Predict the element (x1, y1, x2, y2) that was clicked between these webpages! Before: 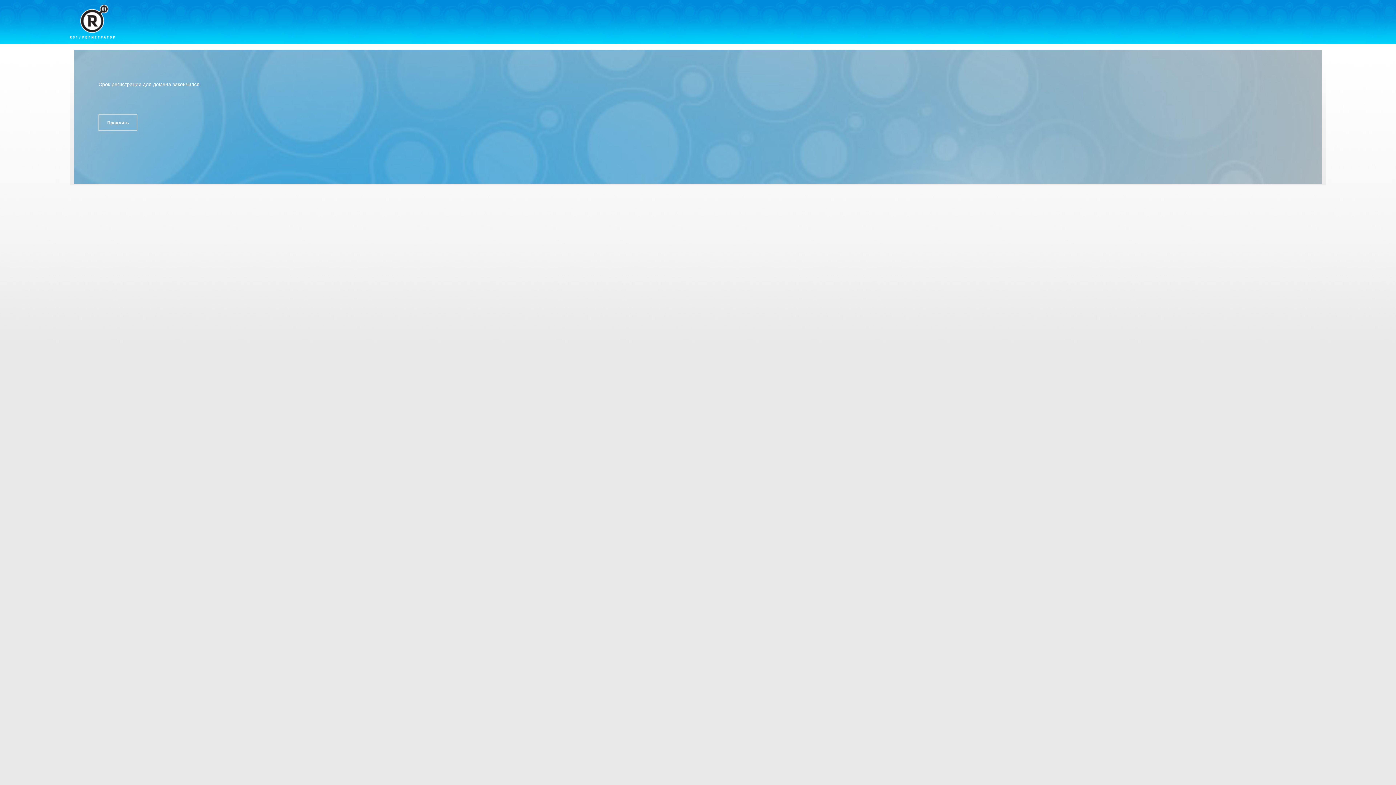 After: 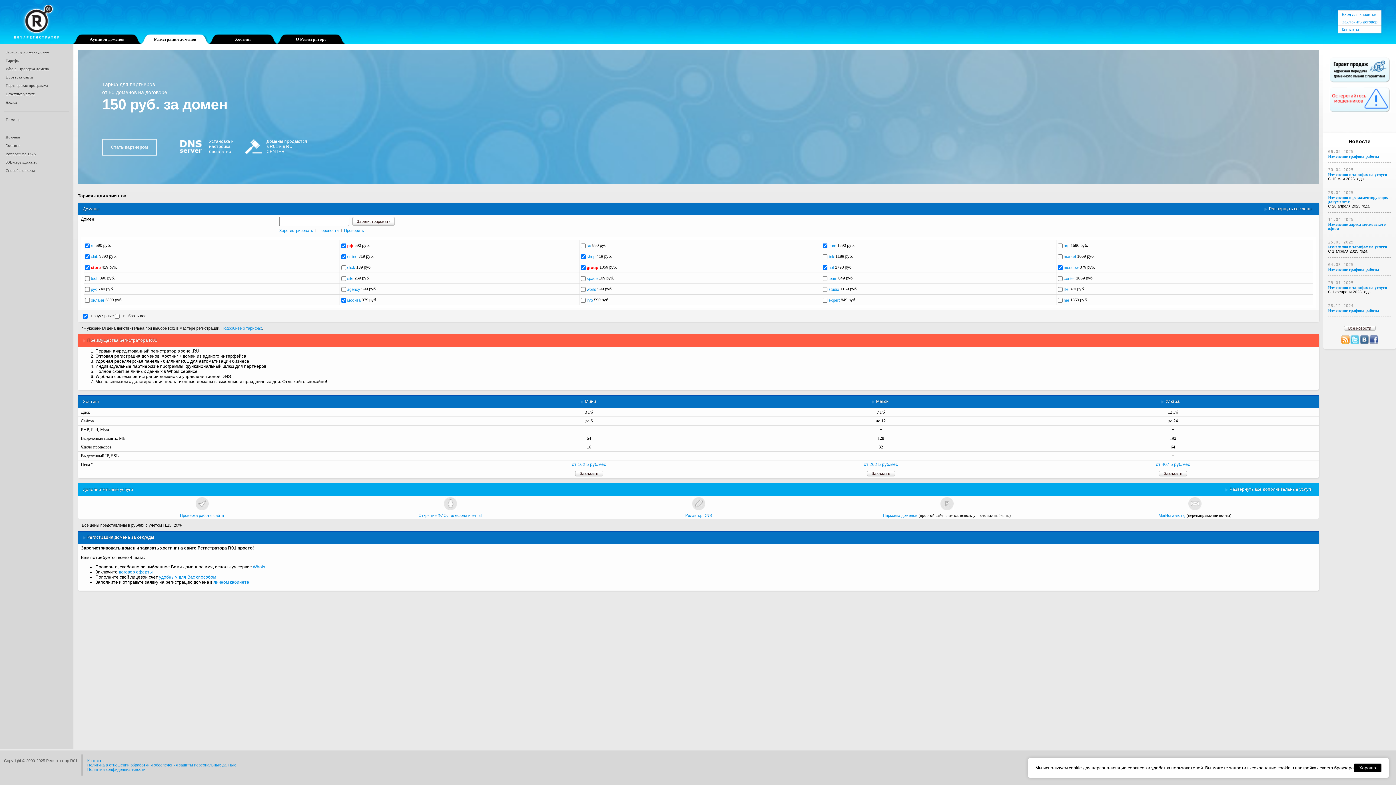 Action: bbox: (69, 4, 114, 38)